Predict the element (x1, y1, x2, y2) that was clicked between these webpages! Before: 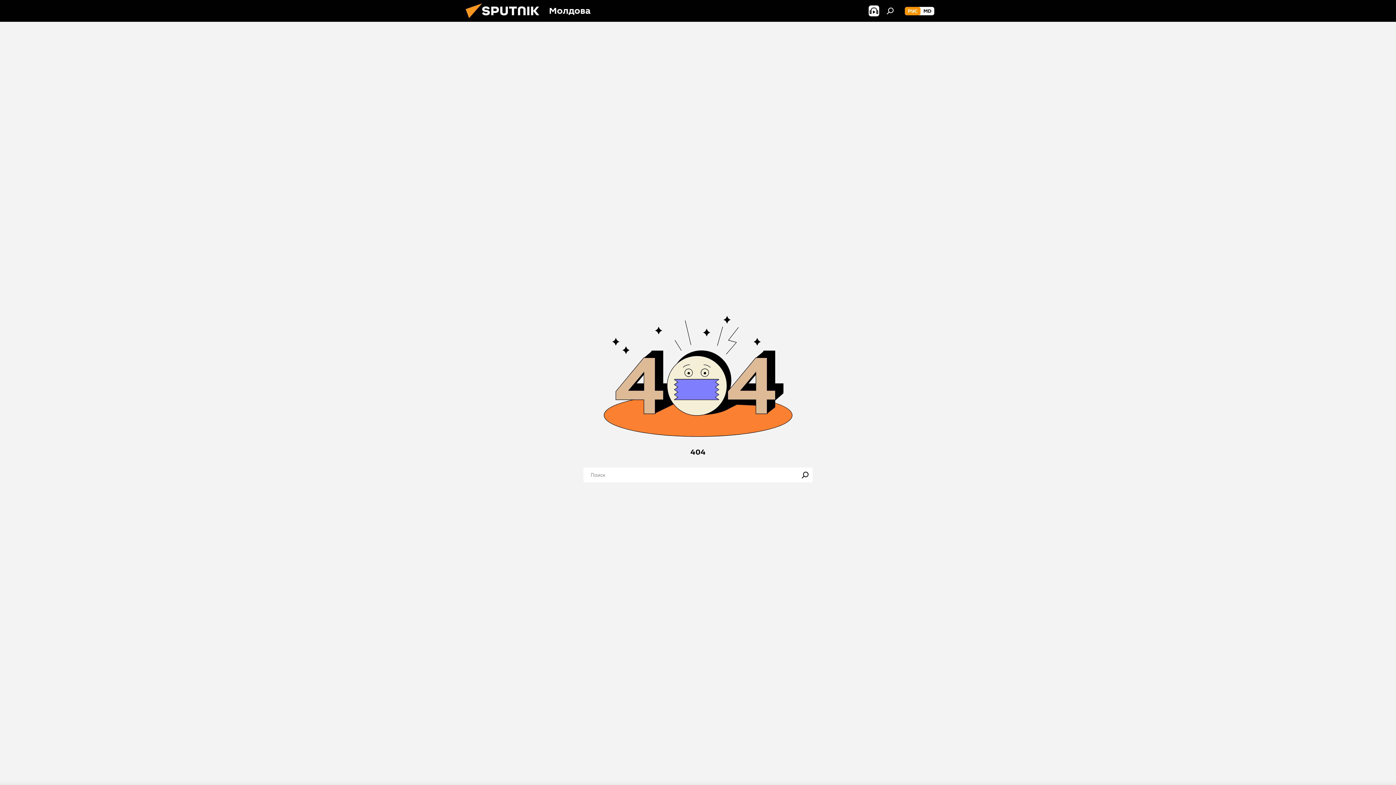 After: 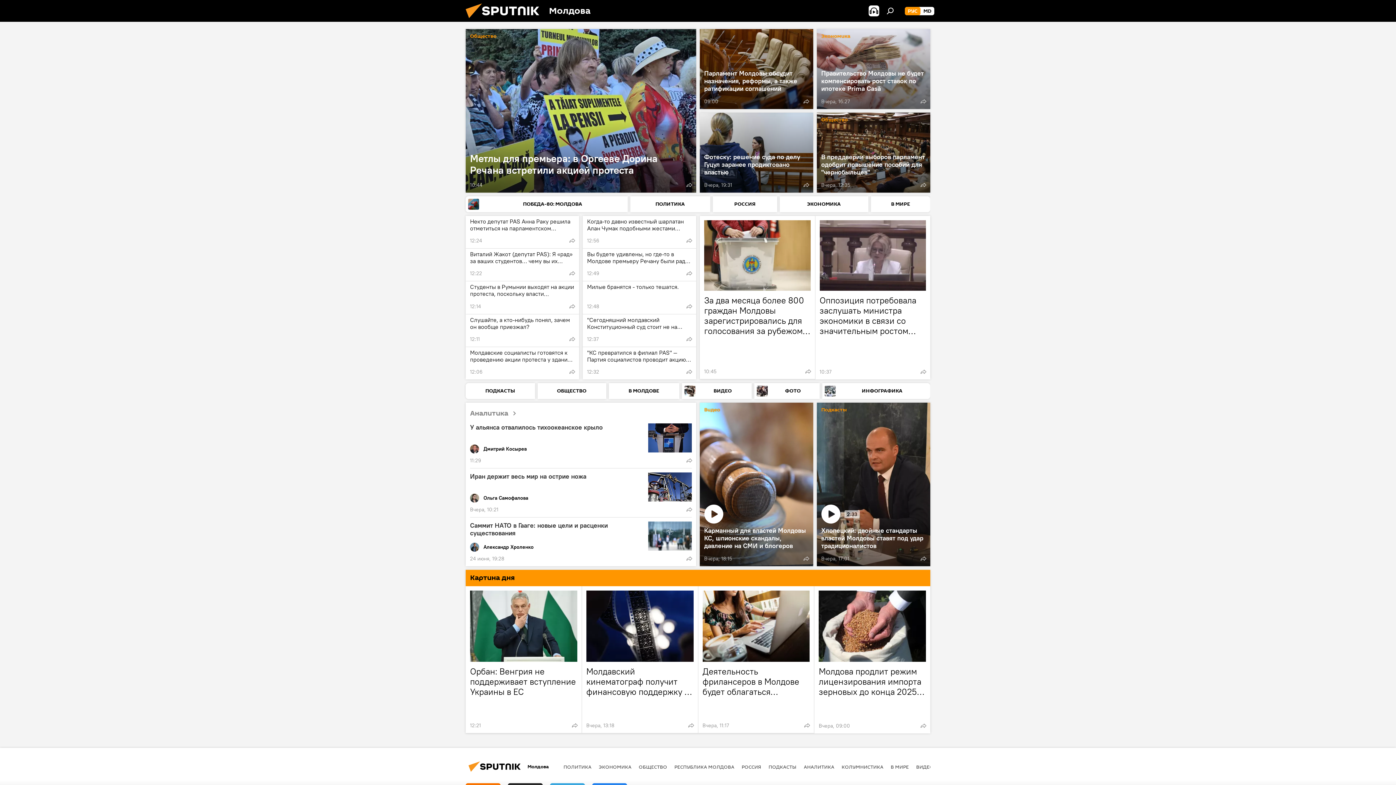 Action: bbox: (905, 6, 920, 15) label: РУС